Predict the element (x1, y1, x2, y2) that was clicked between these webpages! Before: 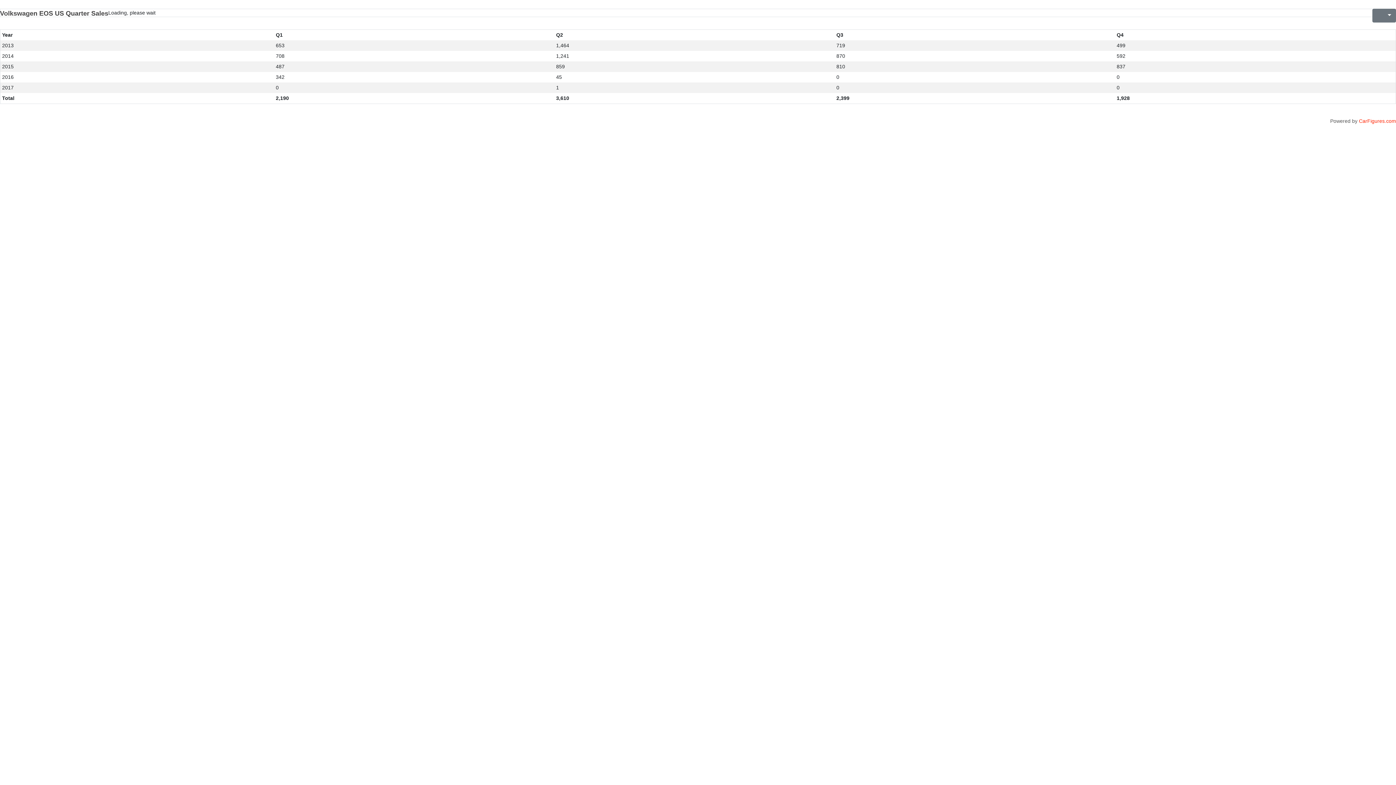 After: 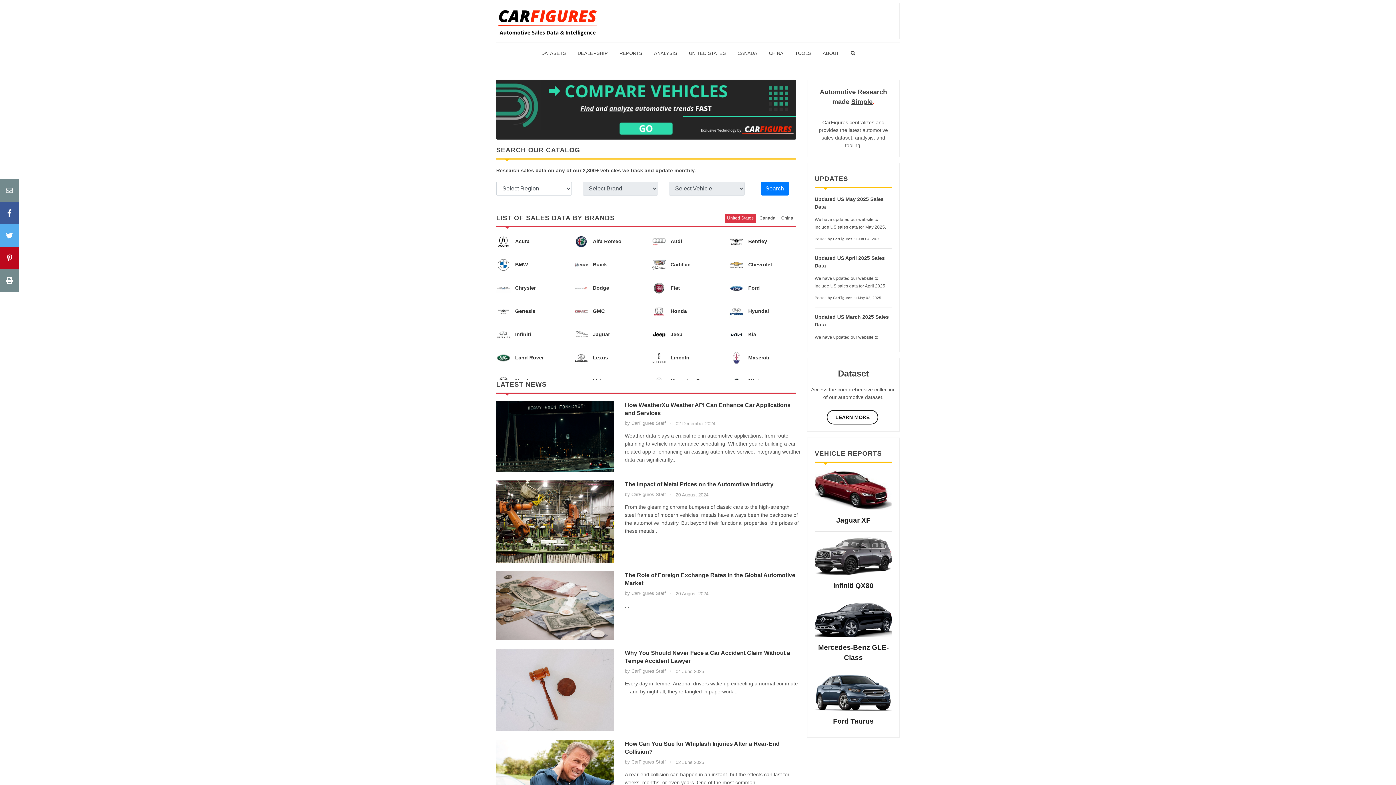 Action: label: CarFigures.com bbox: (1359, 118, 1396, 124)